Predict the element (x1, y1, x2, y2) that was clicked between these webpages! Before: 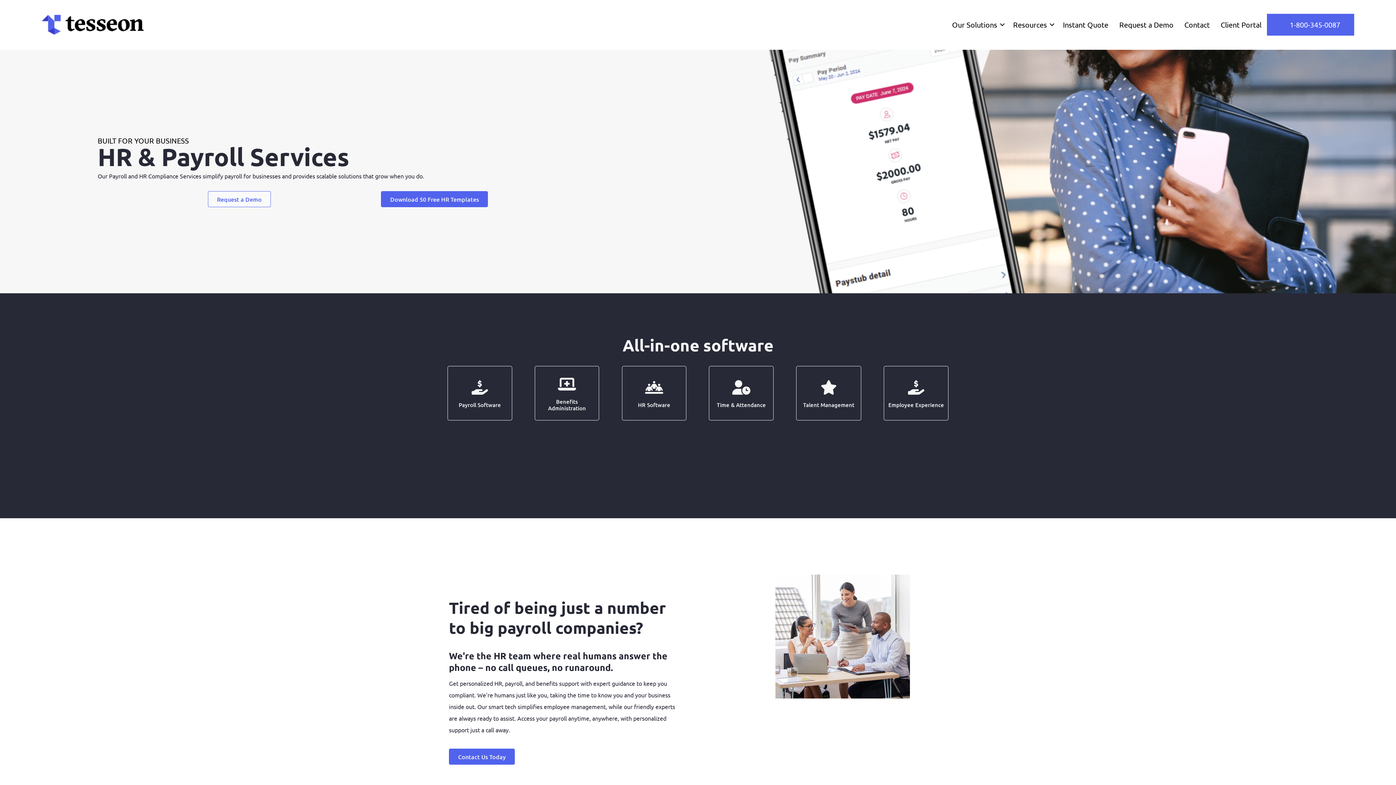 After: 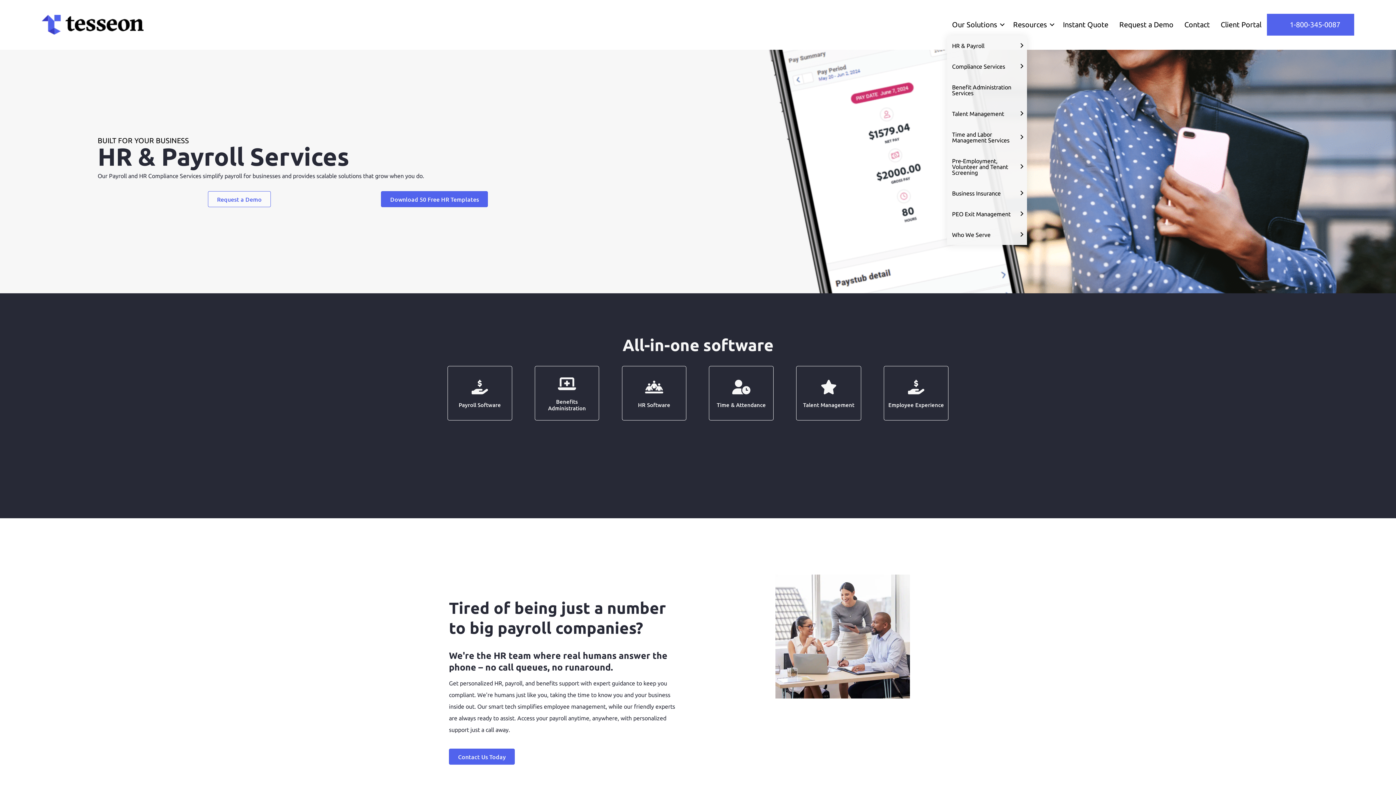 Action: label: Our Solutions bbox: (947, 13, 1007, 35)